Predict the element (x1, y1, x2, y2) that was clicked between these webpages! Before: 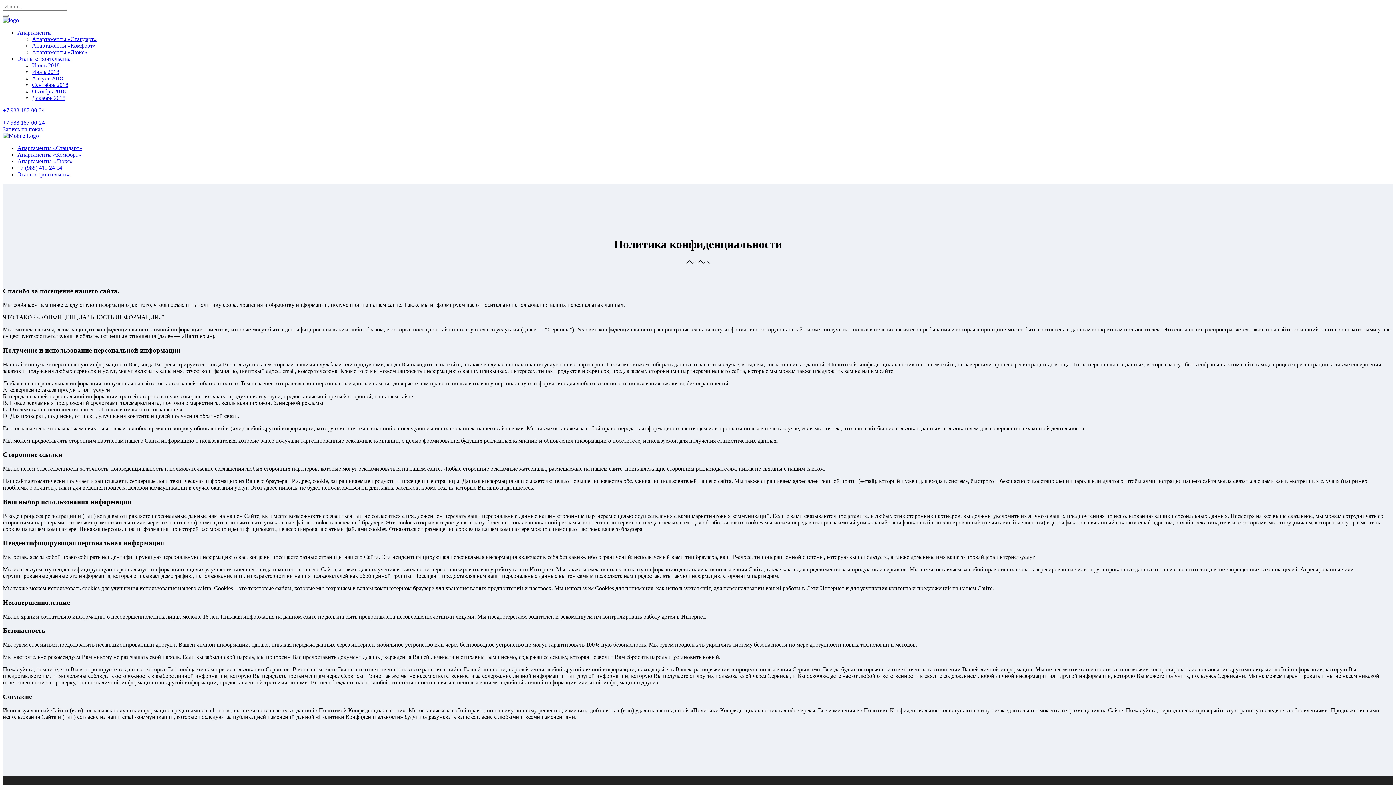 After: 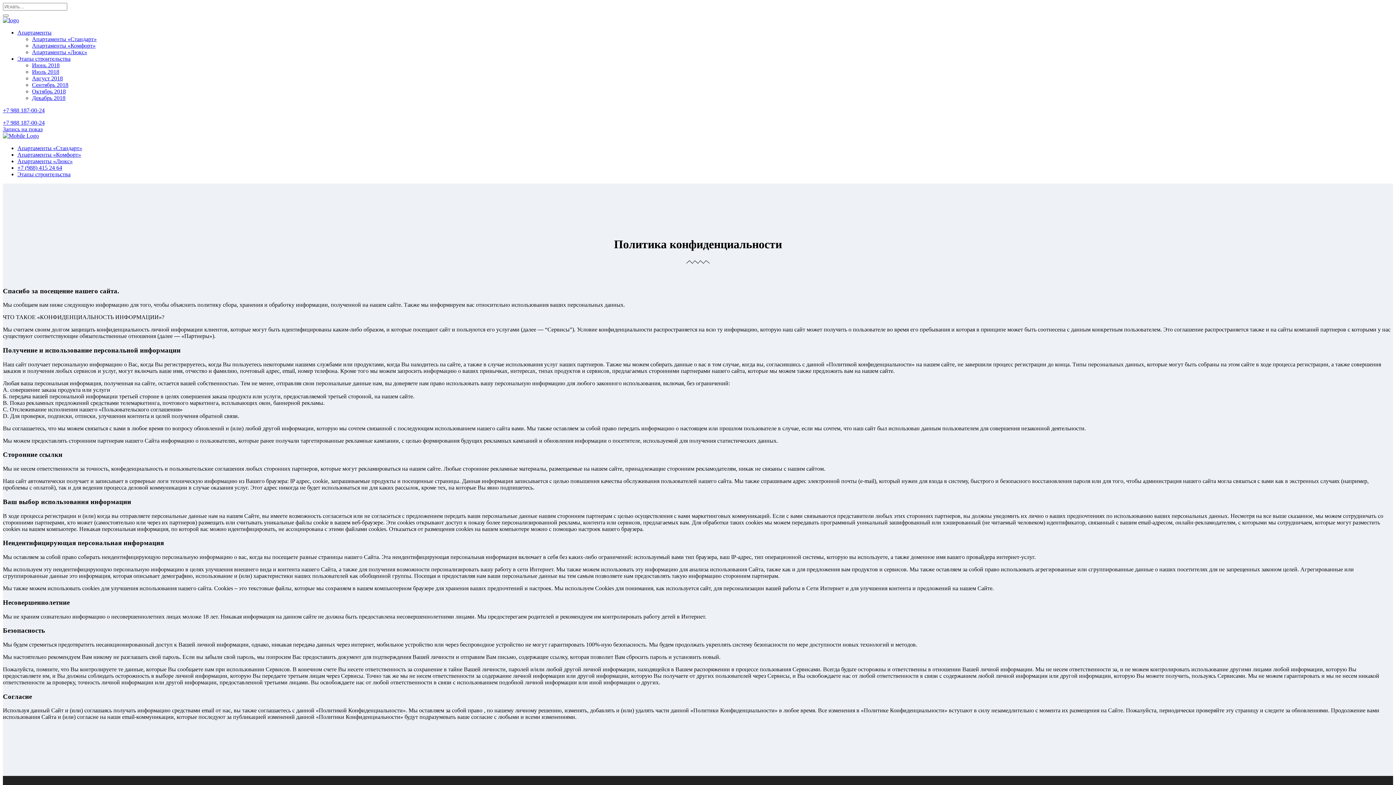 Action: bbox: (2, 107, 44, 113) label: +7 988 187-00-24